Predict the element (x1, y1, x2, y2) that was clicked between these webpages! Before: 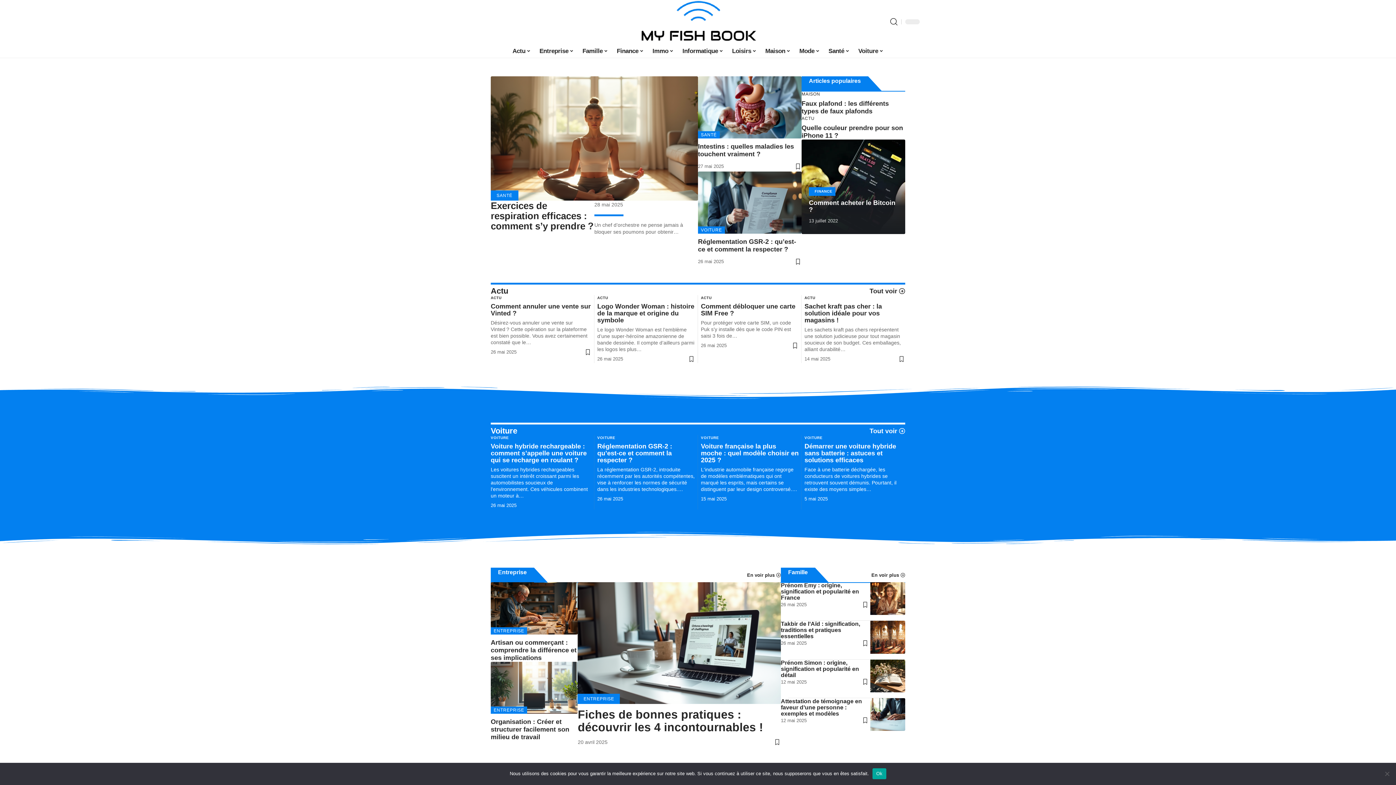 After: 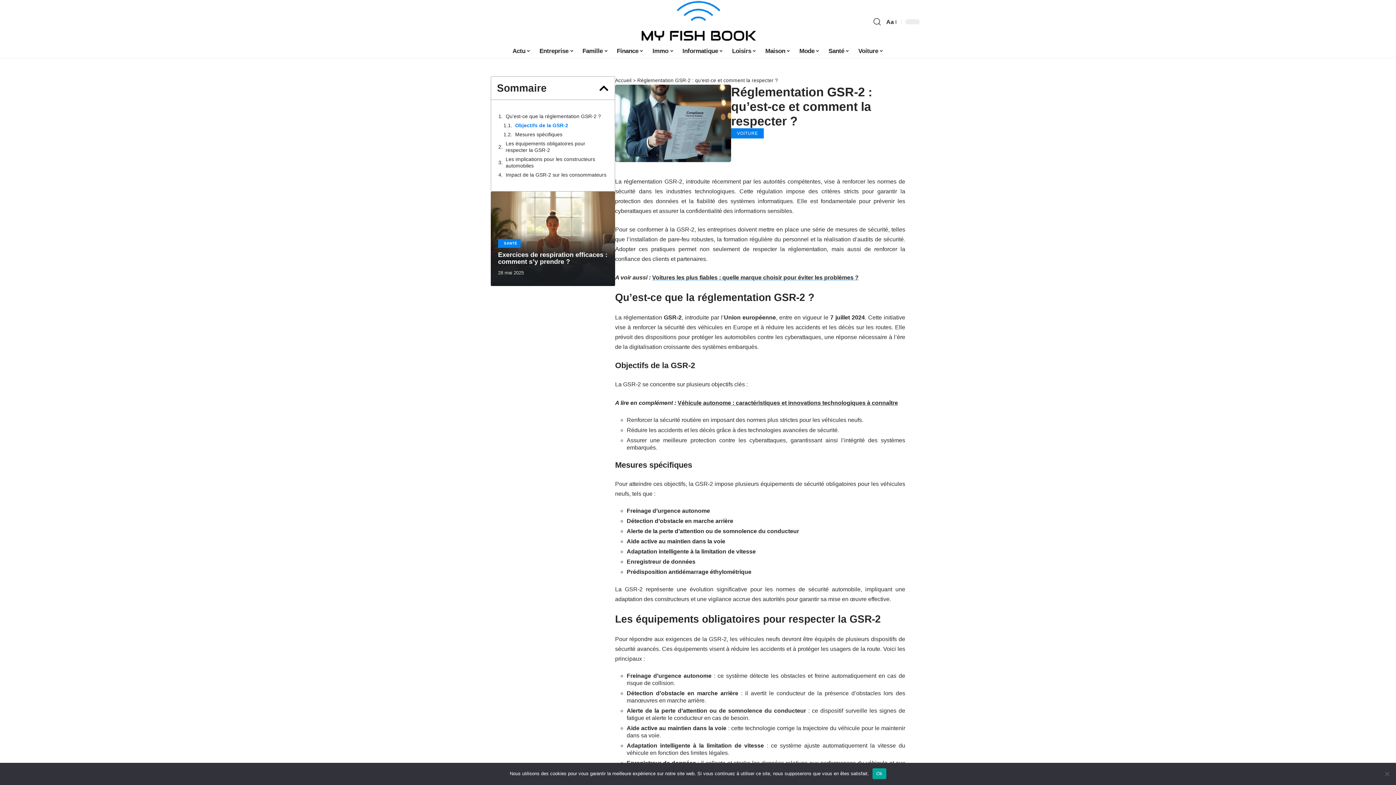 Action: bbox: (698, 171, 801, 233)